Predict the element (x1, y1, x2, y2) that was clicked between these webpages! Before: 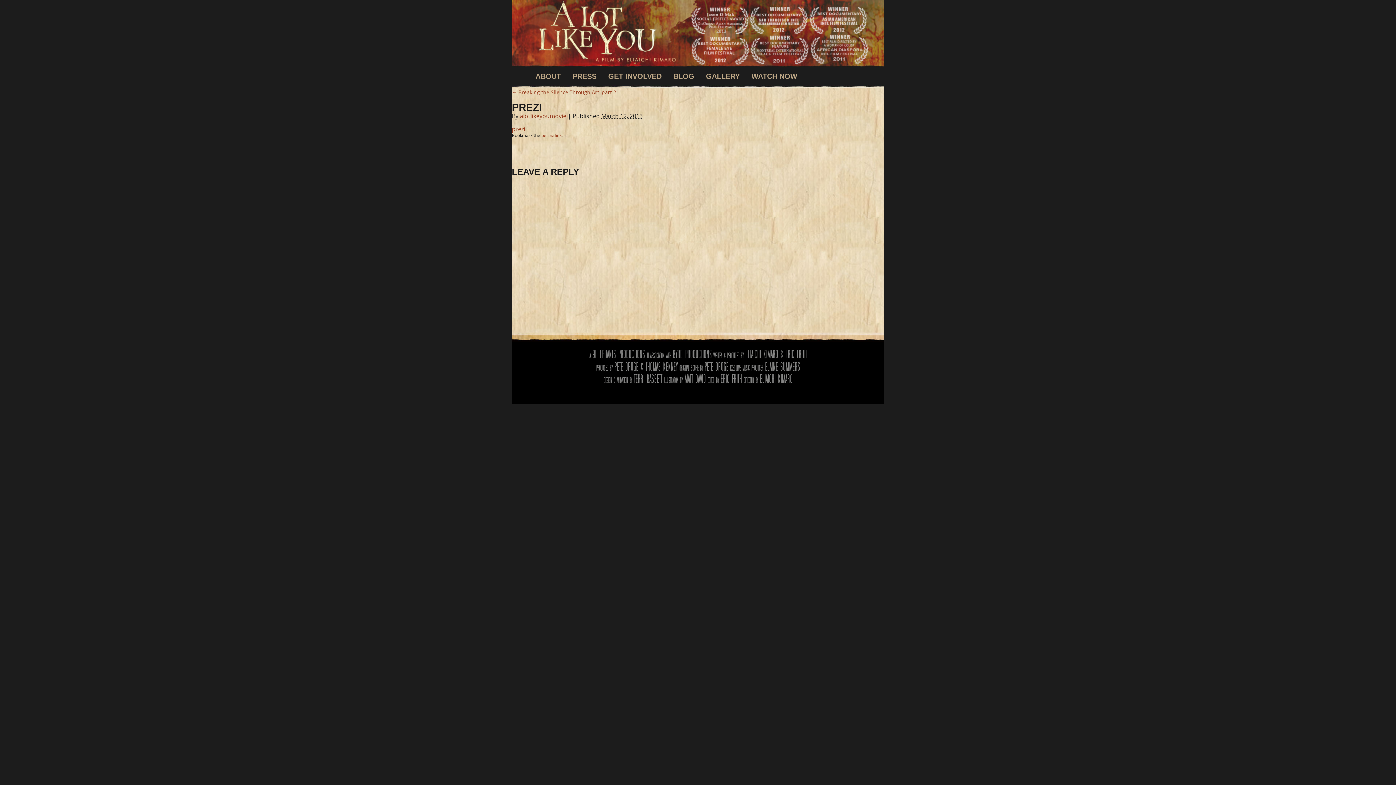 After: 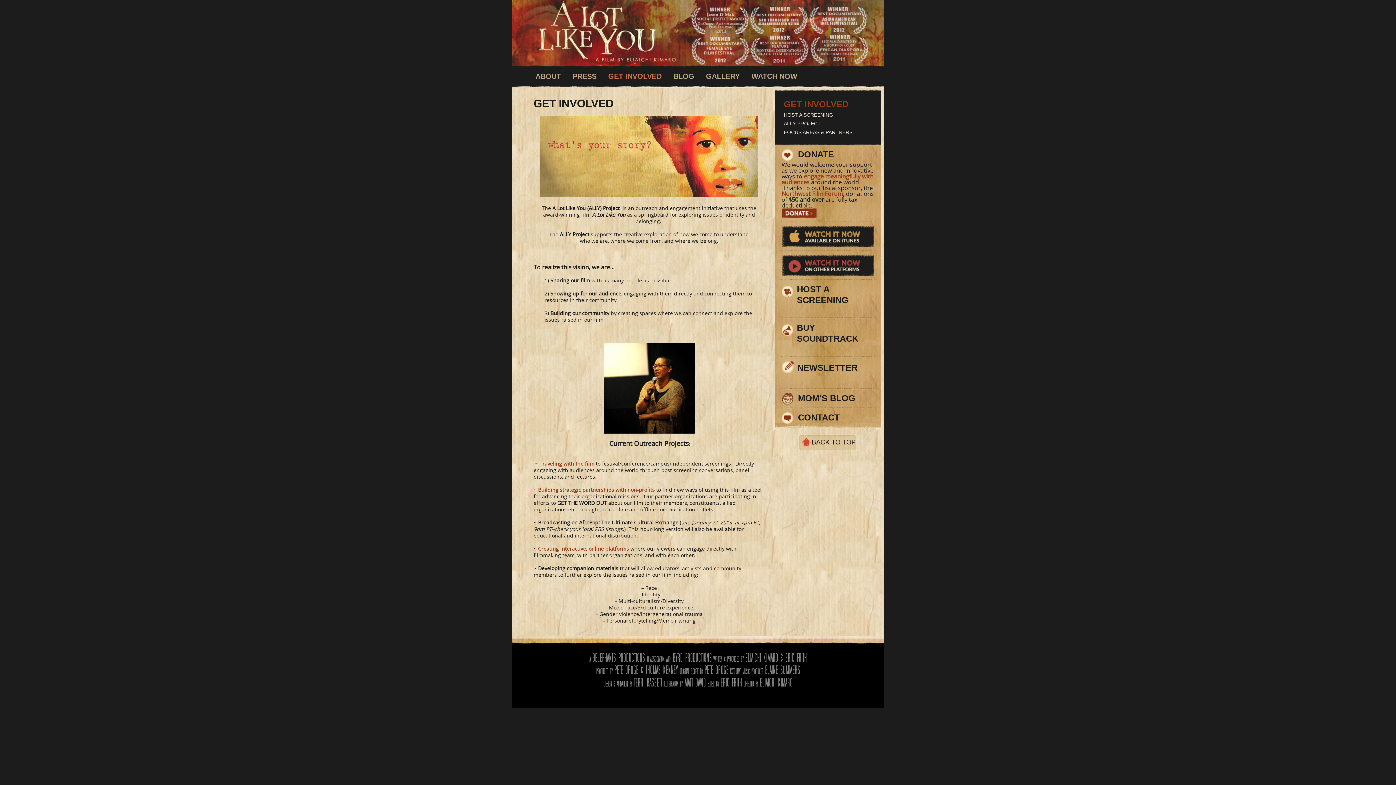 Action: bbox: (608, 68, 661, 92) label: GET INVOLVED